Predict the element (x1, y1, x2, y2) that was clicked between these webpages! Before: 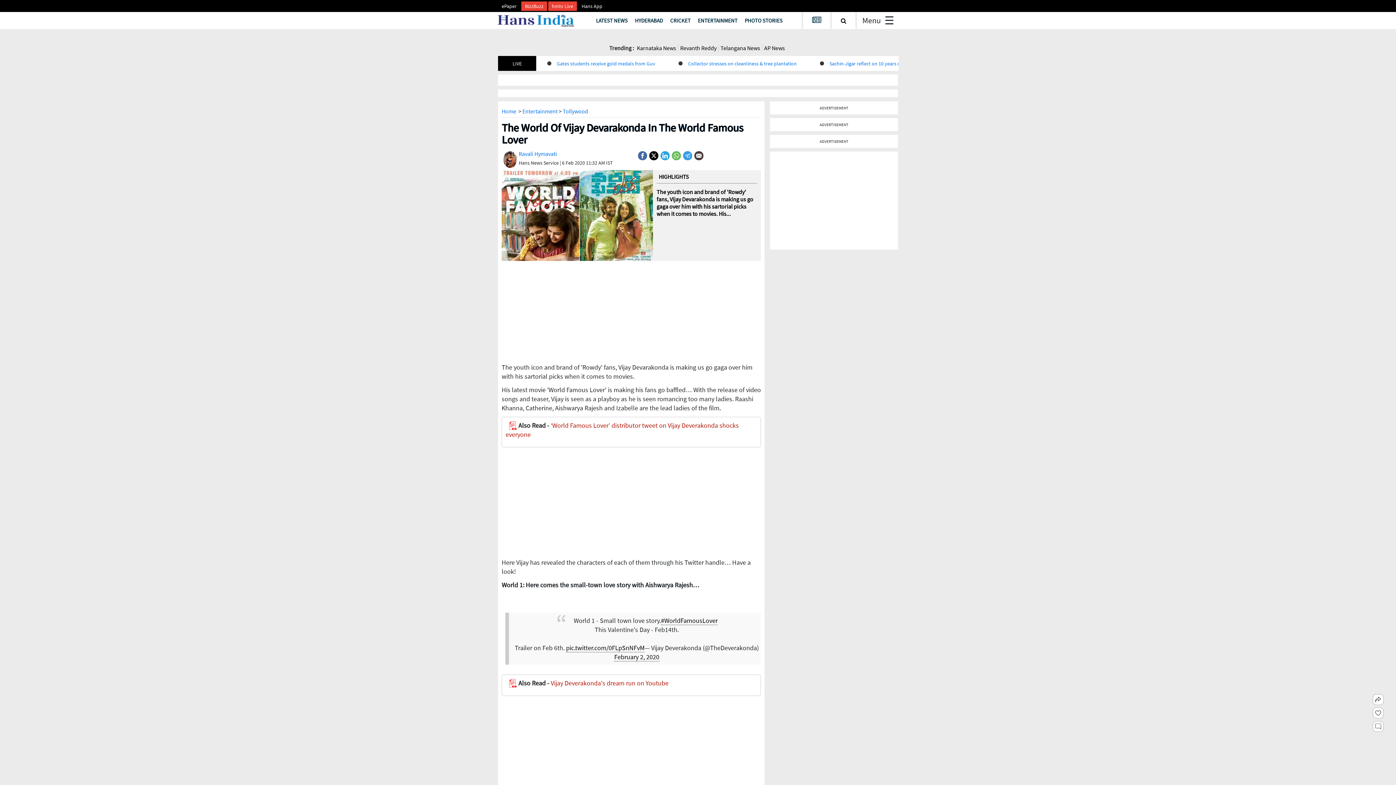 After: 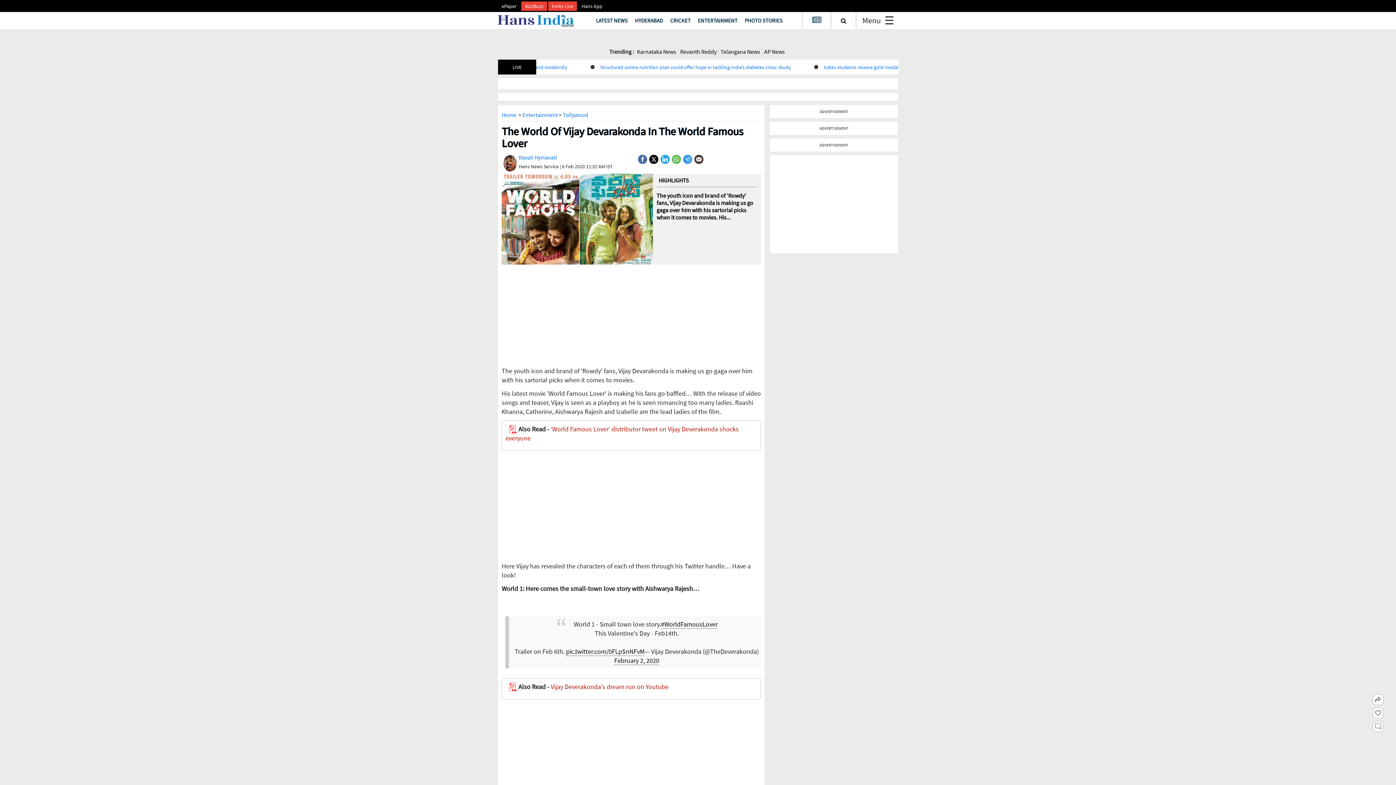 Action: label: BizzBuzz bbox: (521, 2, 547, 10)